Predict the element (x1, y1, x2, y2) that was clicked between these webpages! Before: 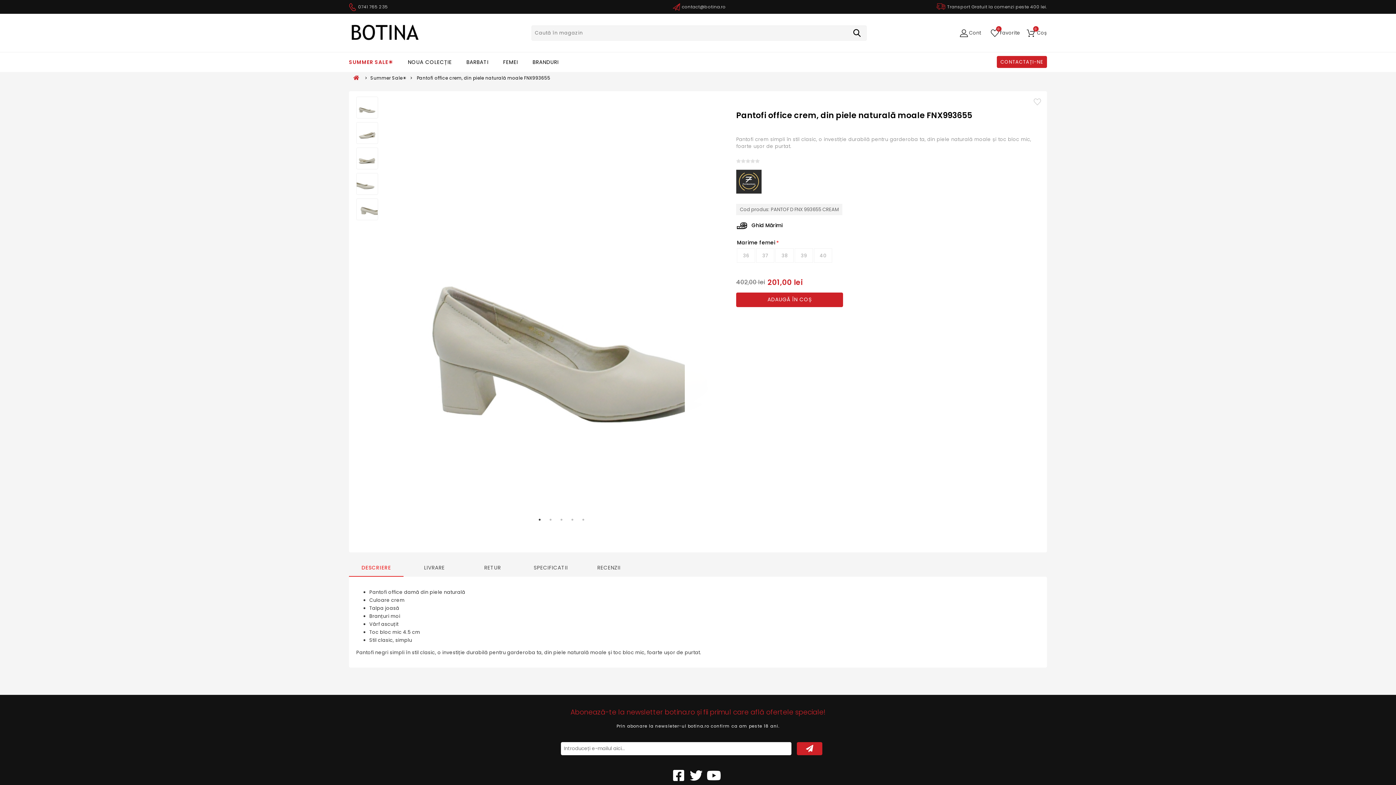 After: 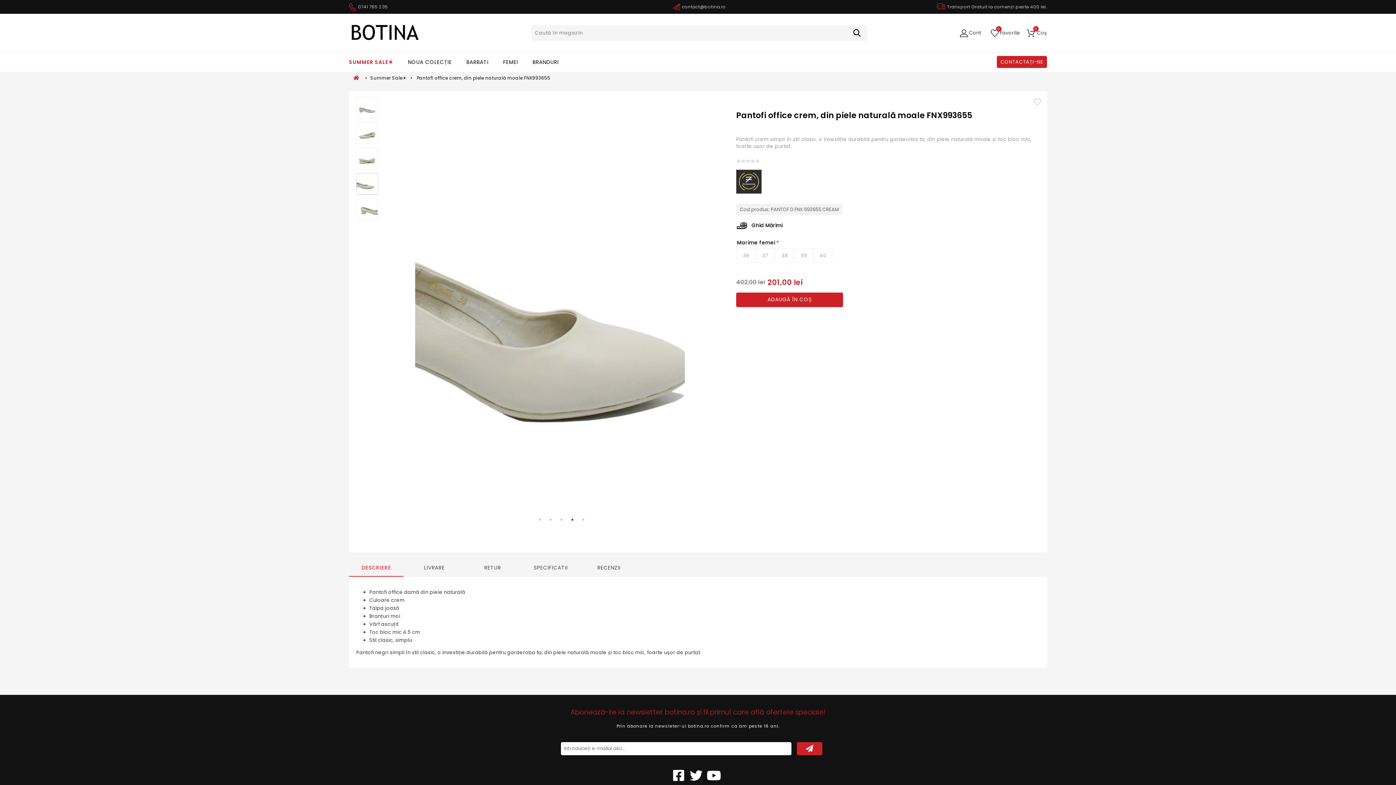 Action: bbox: (356, 173, 378, 194)